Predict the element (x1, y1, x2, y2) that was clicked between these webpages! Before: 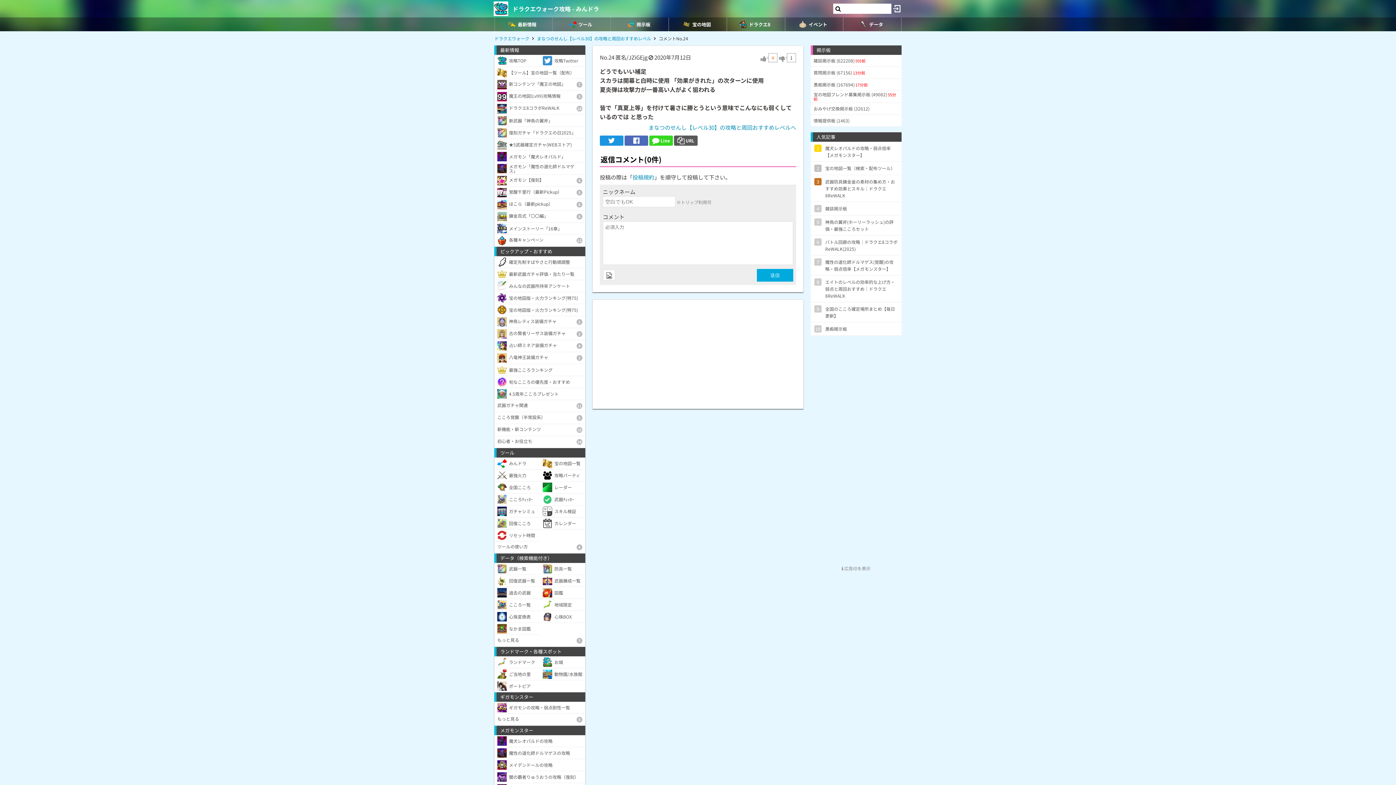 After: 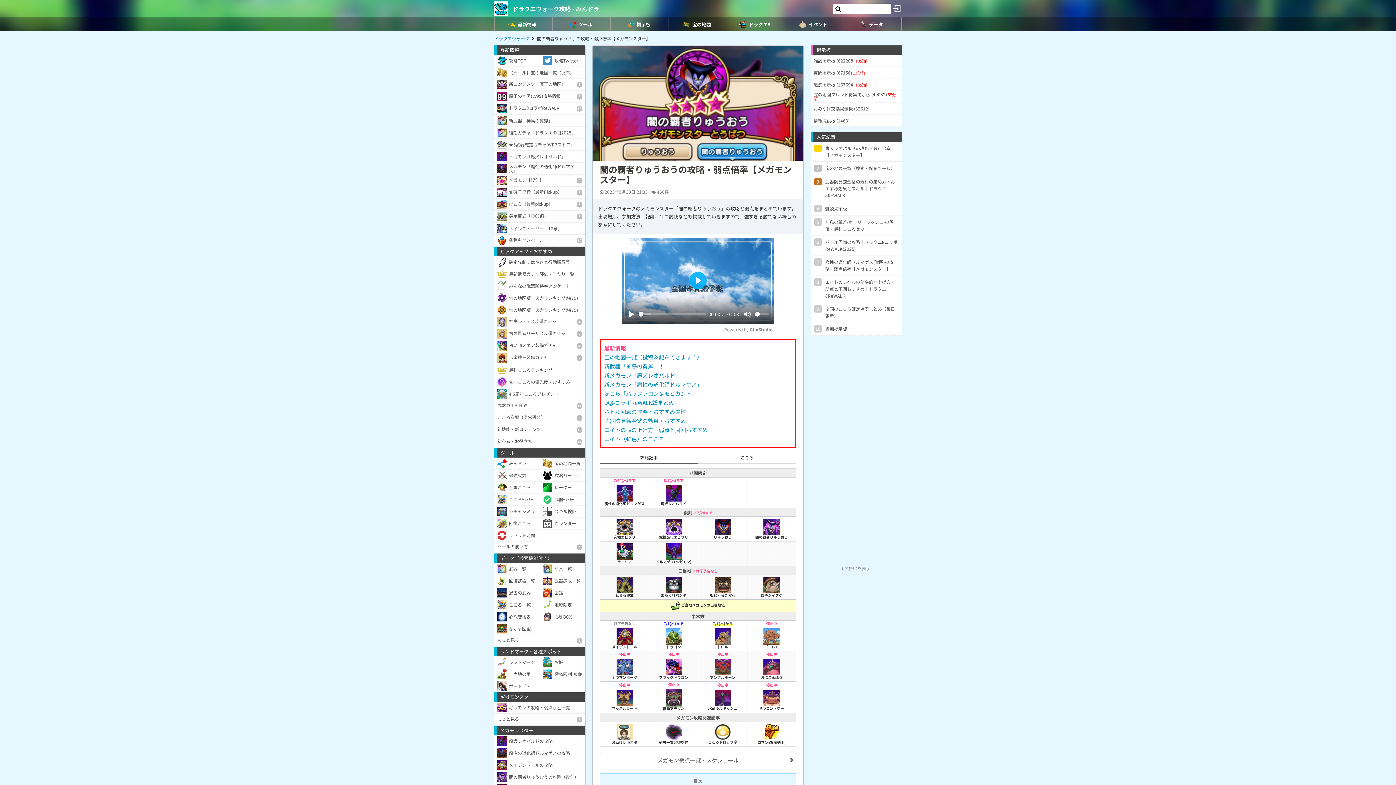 Action: bbox: (494, 771, 585, 783) label: 闇の覇者りゅうおうの攻略（復刻）